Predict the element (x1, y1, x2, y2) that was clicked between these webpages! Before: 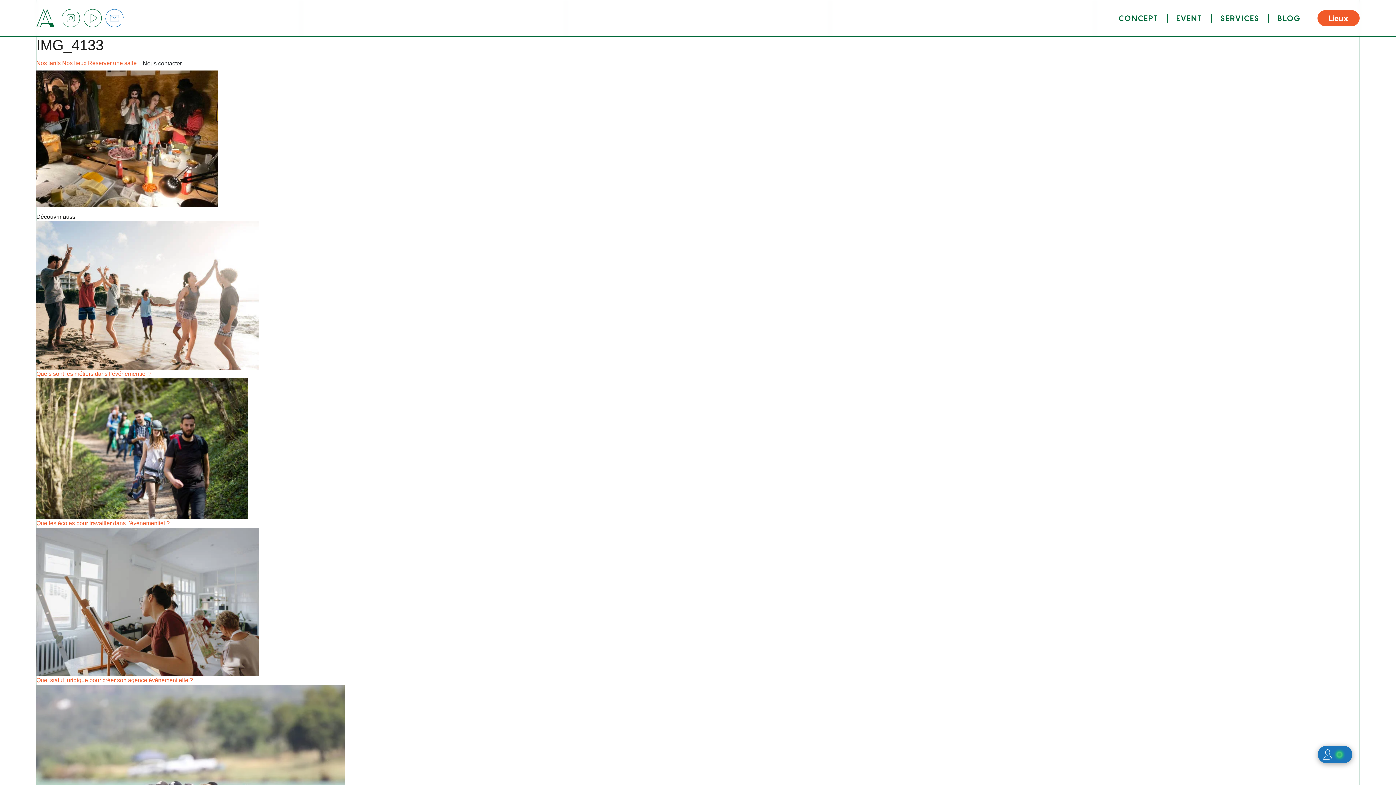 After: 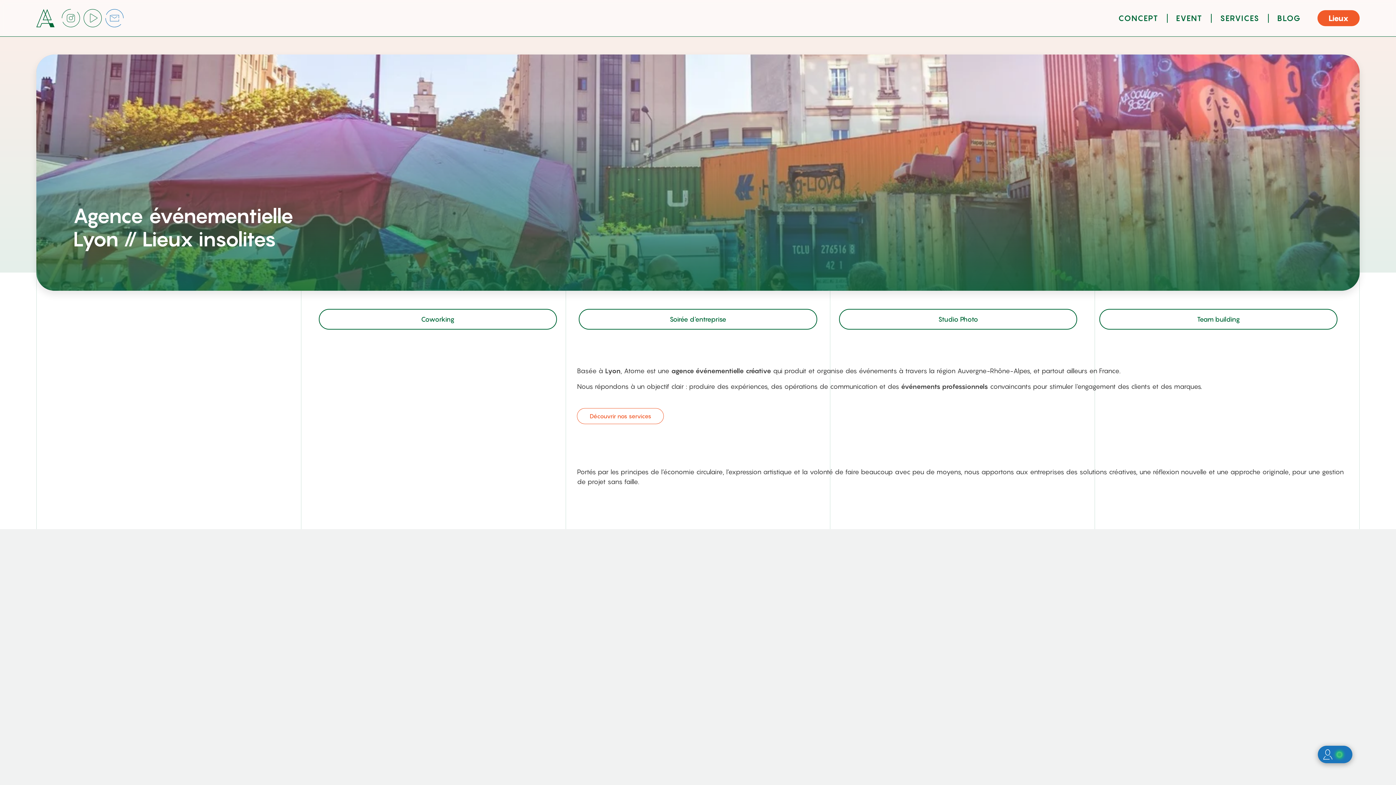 Action: bbox: (36, 9, 54, 27)